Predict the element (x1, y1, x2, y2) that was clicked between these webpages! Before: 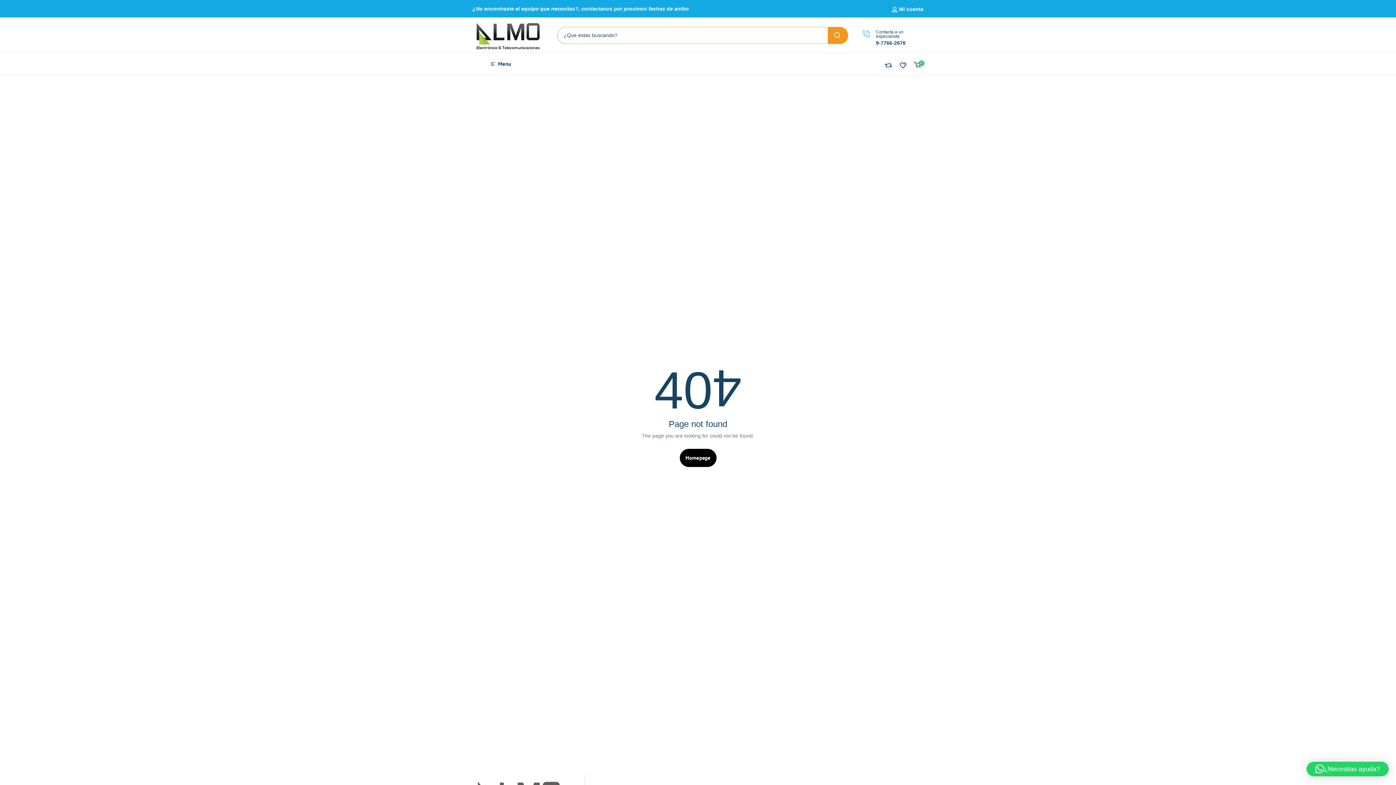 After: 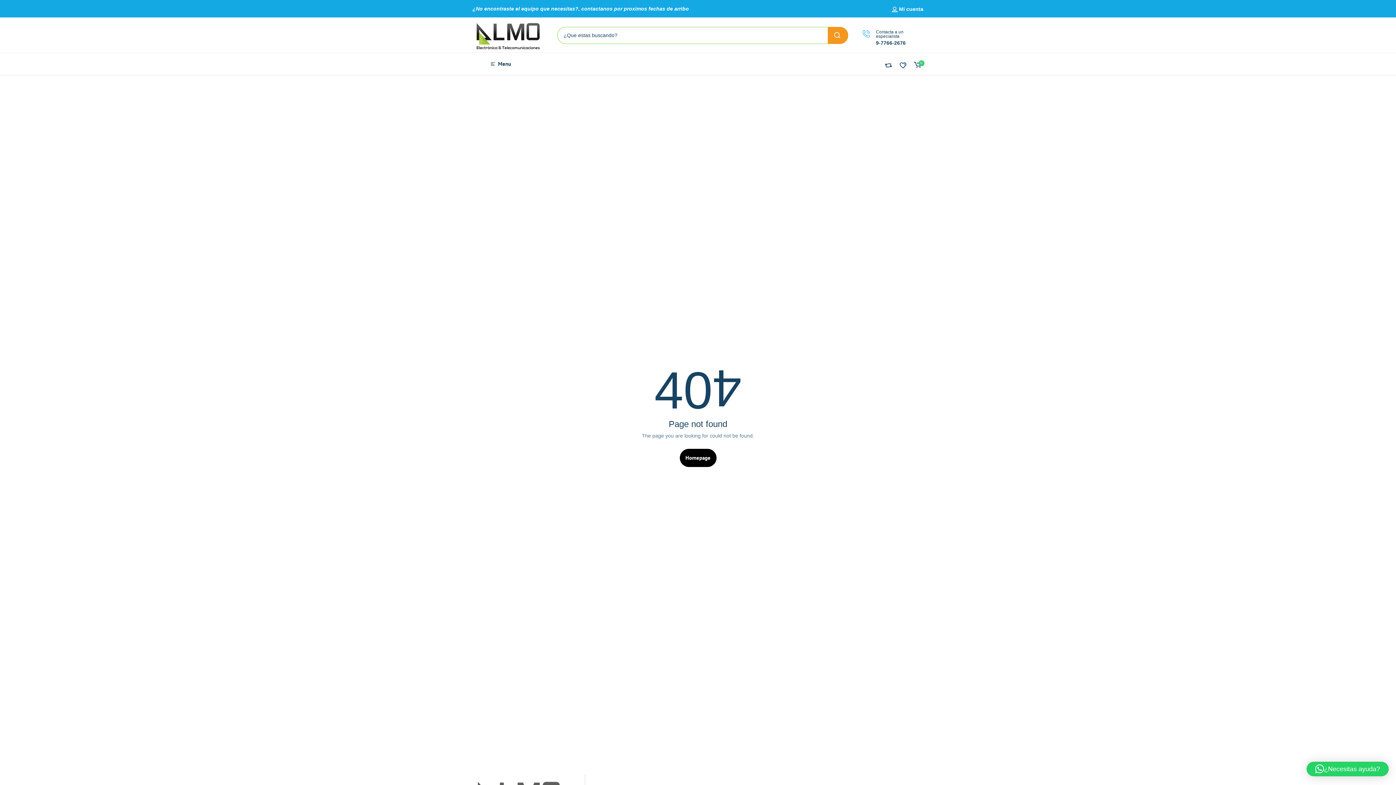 Action: bbox: (863, 29, 923, 47) label: Contacta a un especialista

9-7766-2676